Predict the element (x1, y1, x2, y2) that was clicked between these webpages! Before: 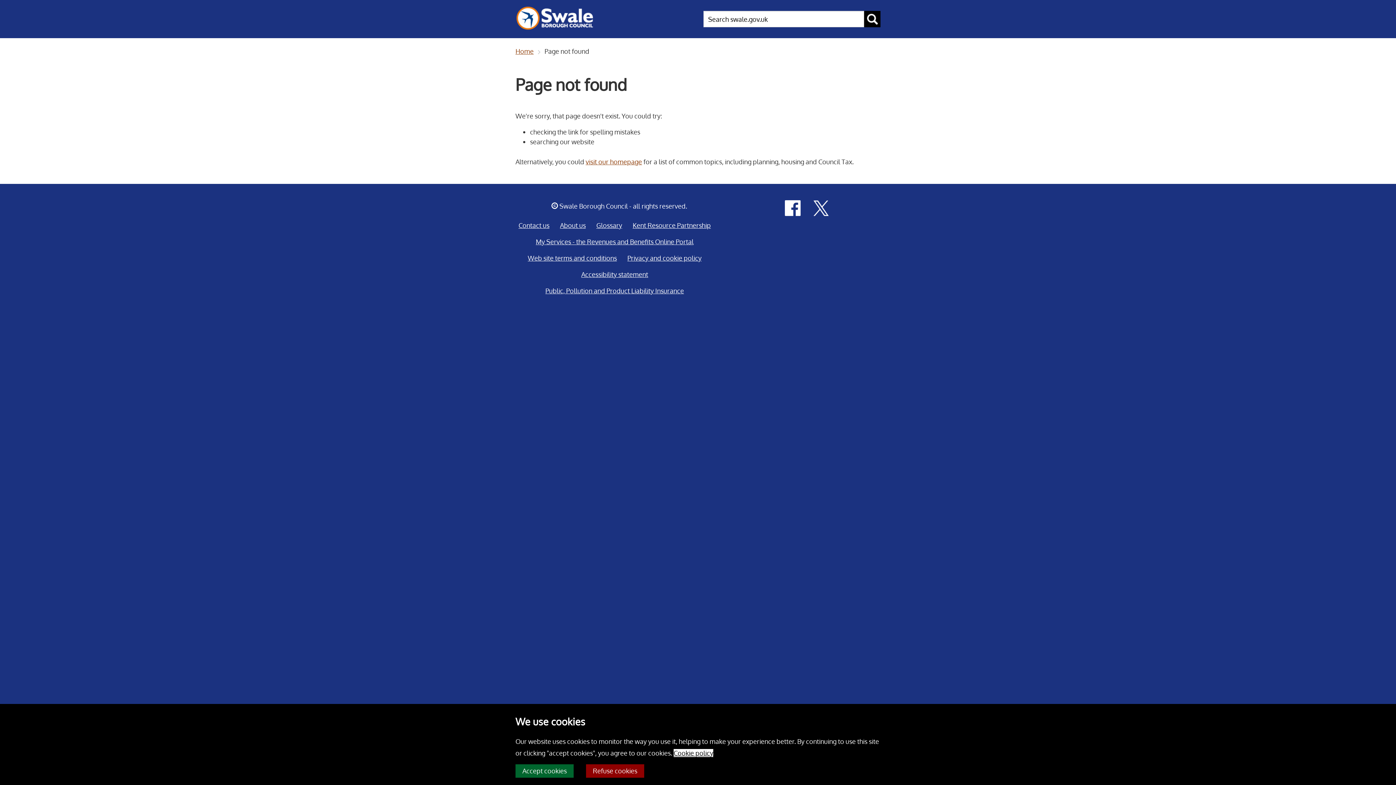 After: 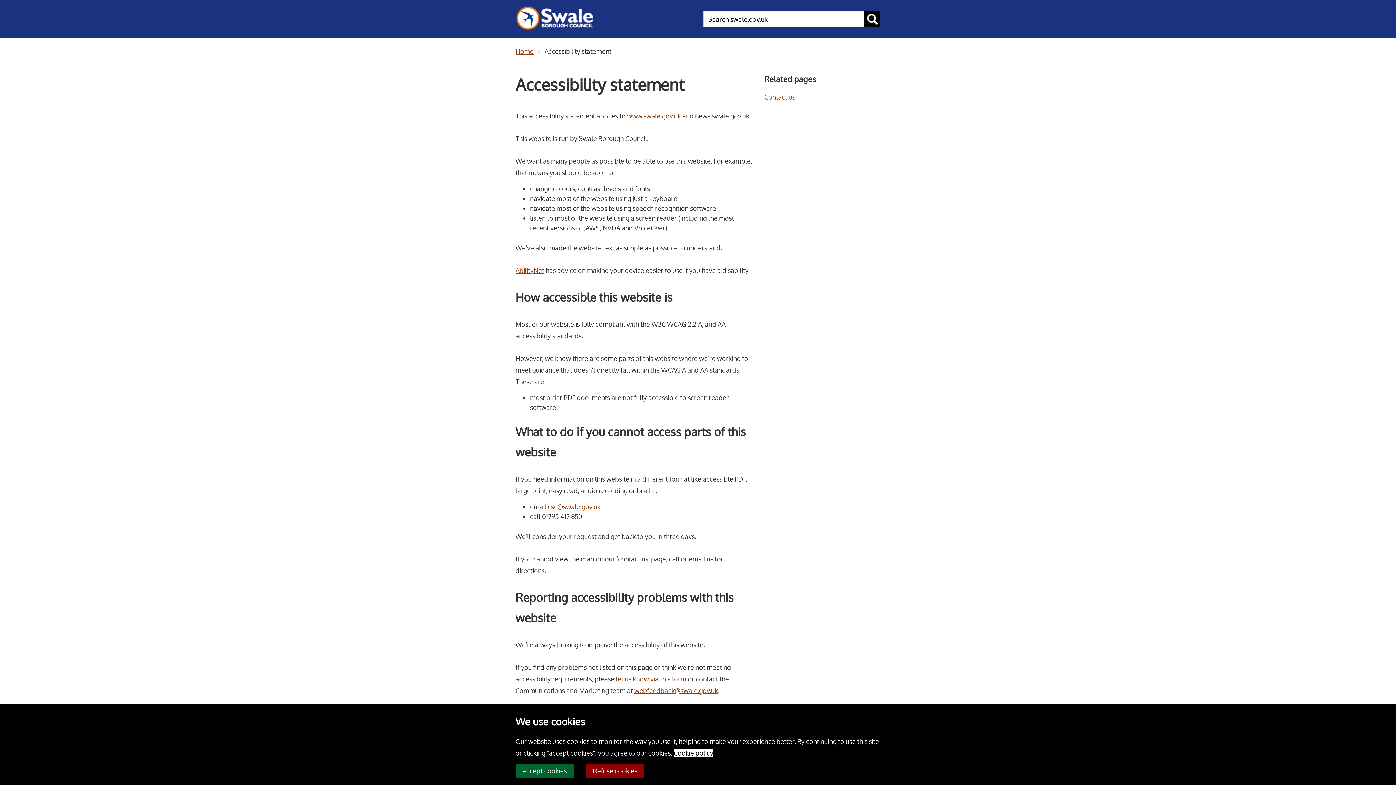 Action: label: Accessibility statement bbox: (581, 266, 648, 282)